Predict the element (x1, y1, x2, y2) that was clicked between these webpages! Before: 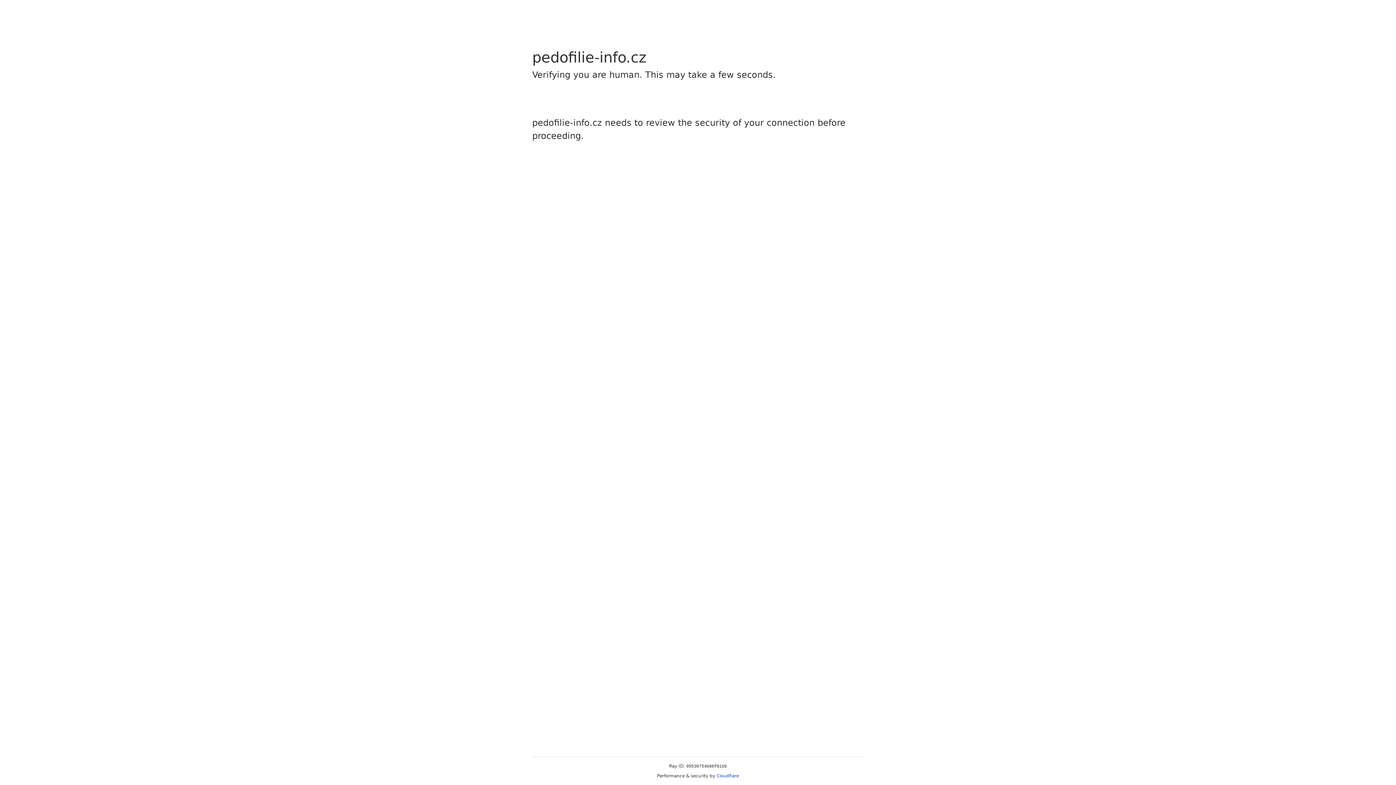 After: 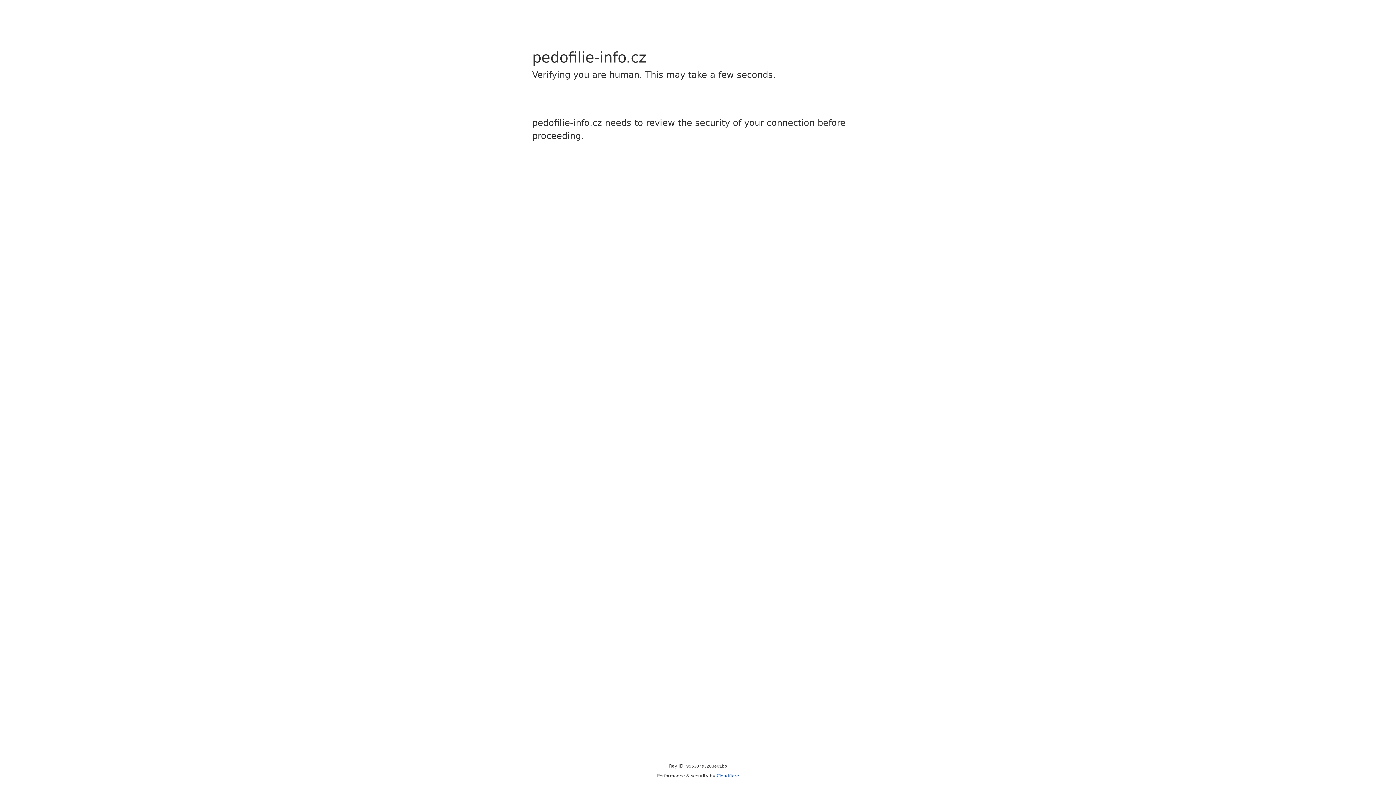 Action: bbox: (716, 773, 739, 778) label: Cloudflare